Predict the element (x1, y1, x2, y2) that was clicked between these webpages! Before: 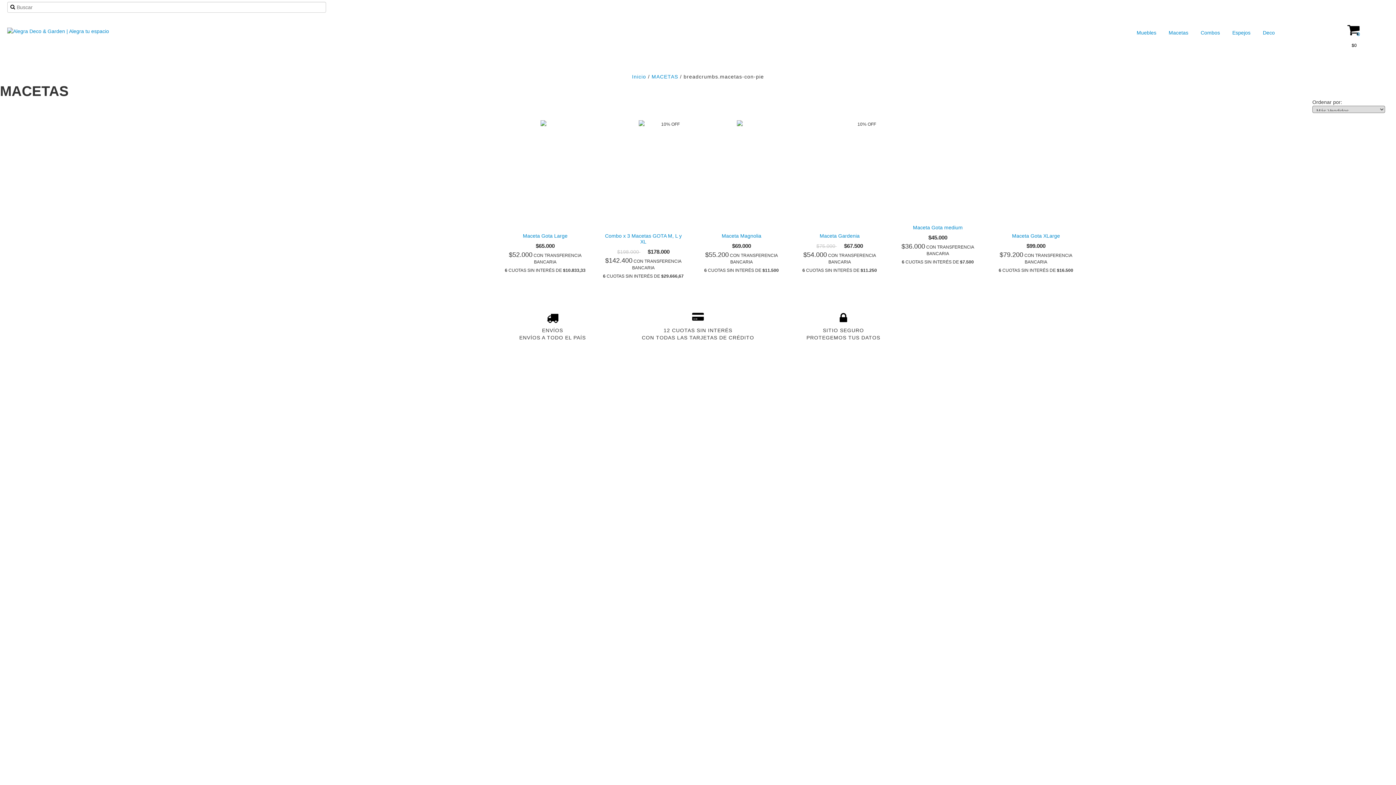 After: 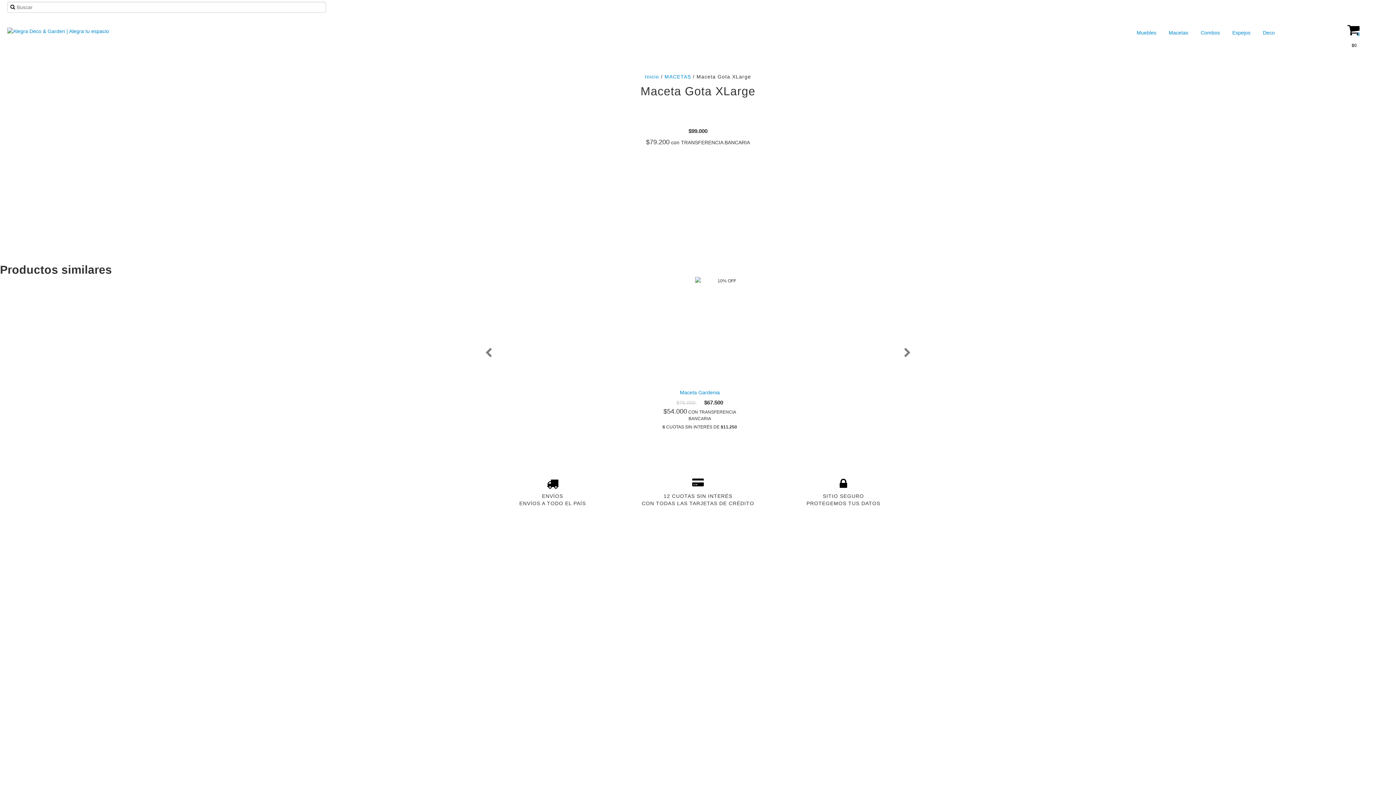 Action: label: Maceta Gota XLarge bbox: (994, 231, 1078, 240)